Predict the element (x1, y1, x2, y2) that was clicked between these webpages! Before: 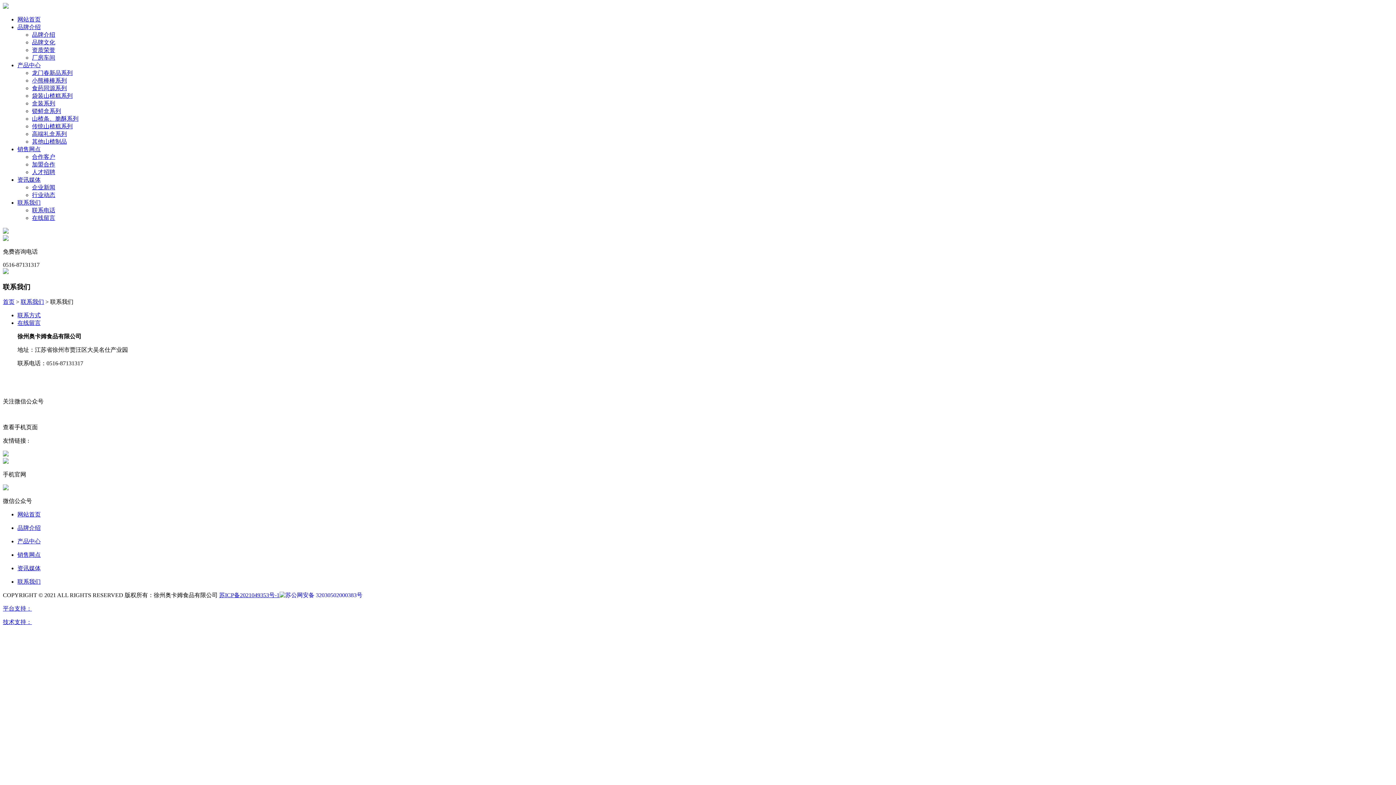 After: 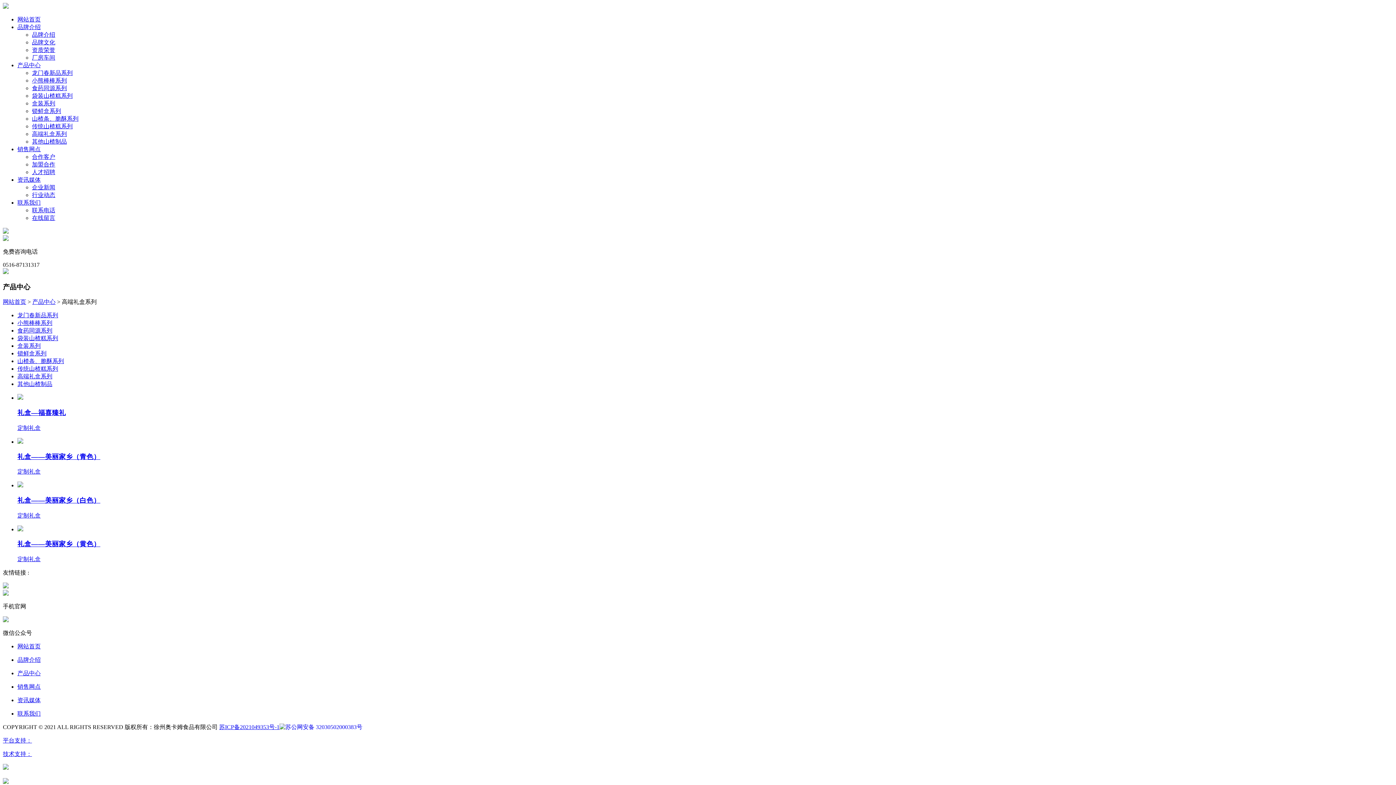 Action: label: 高端礼盒系列 bbox: (32, 130, 66, 137)